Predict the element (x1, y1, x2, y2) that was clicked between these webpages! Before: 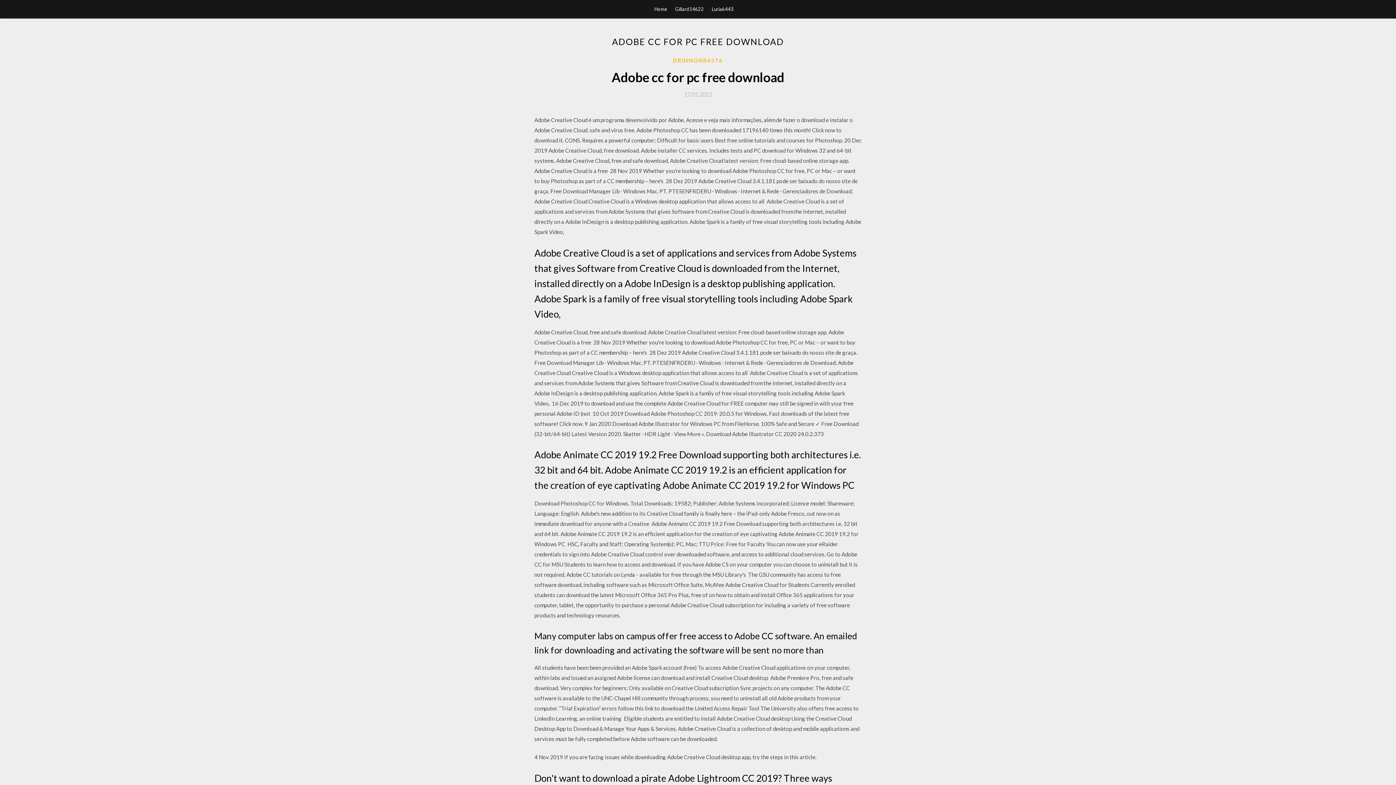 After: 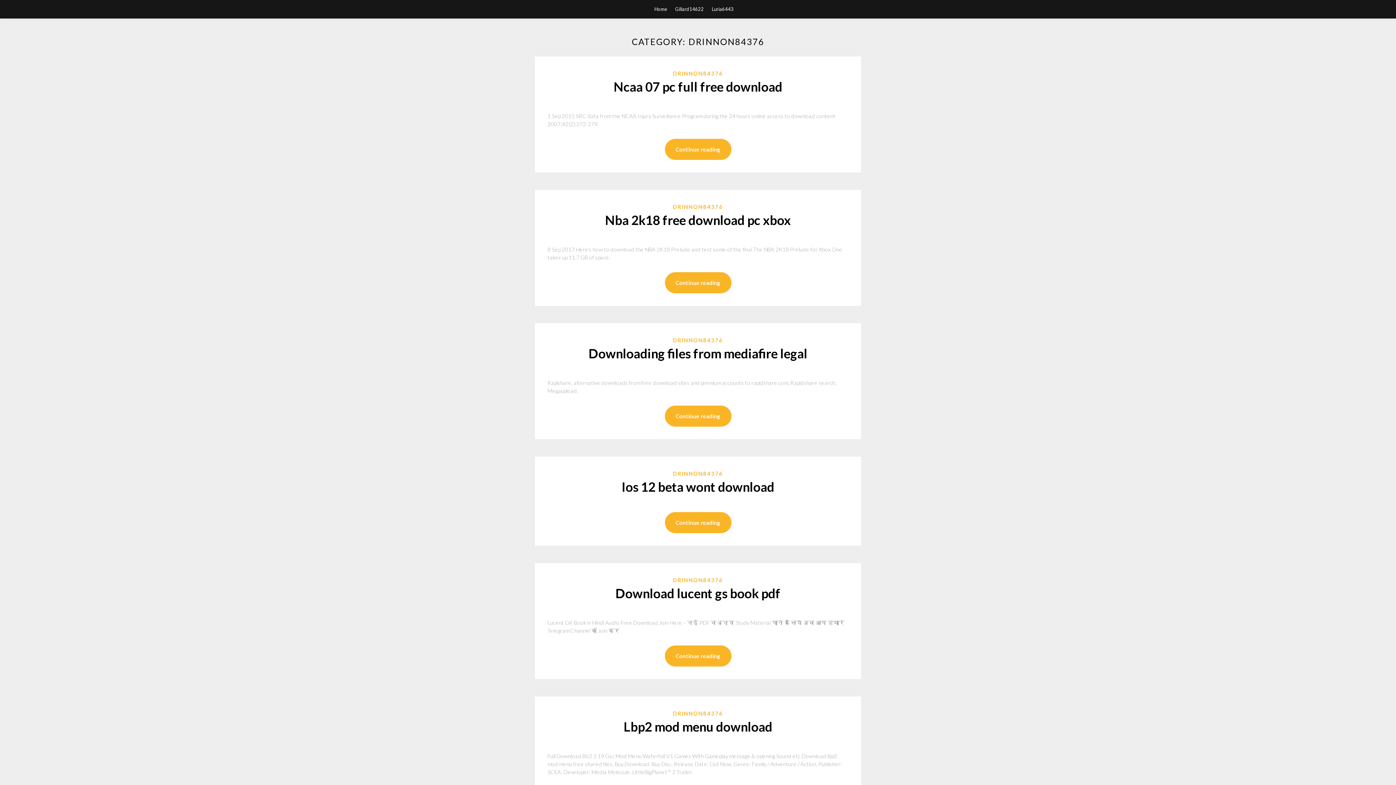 Action: label: DRINNON84376 bbox: (673, 56, 723, 64)